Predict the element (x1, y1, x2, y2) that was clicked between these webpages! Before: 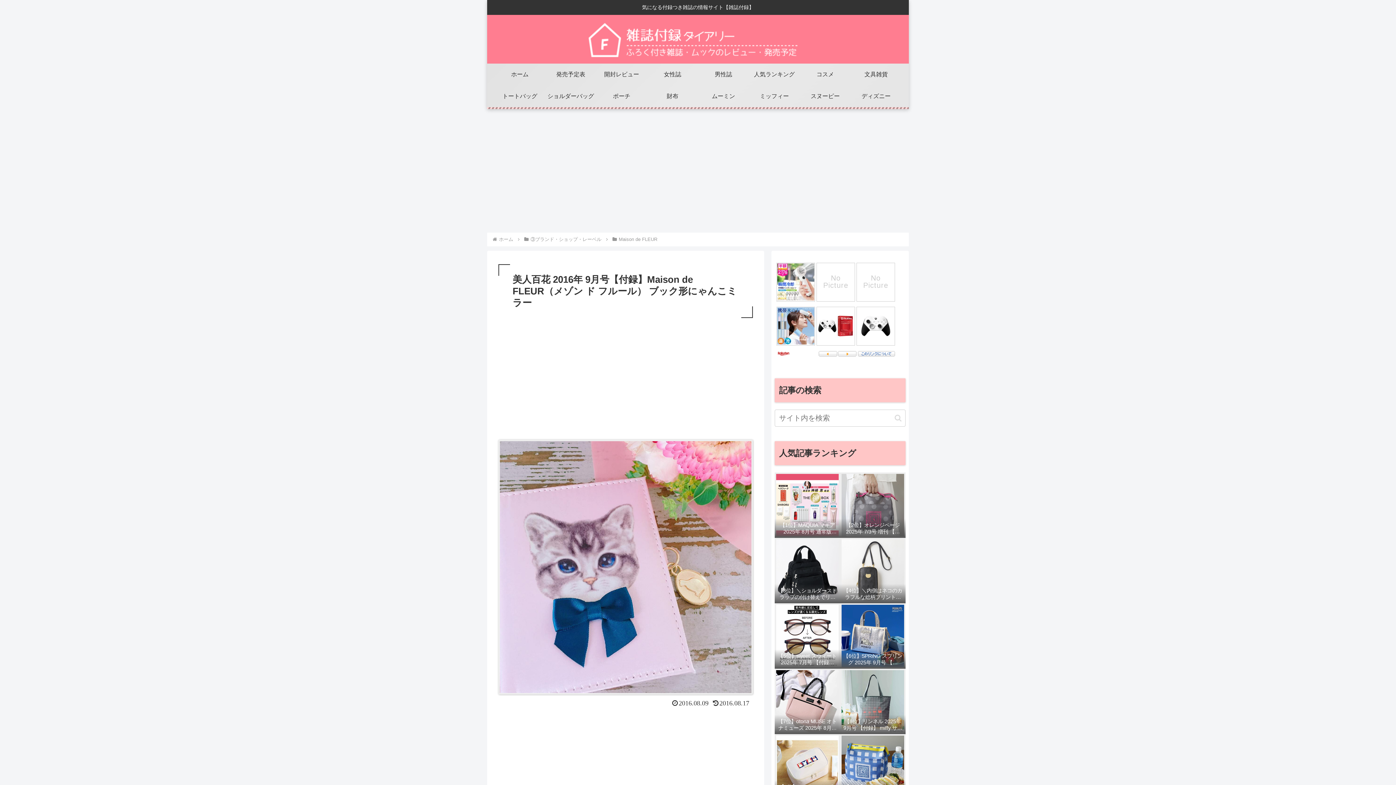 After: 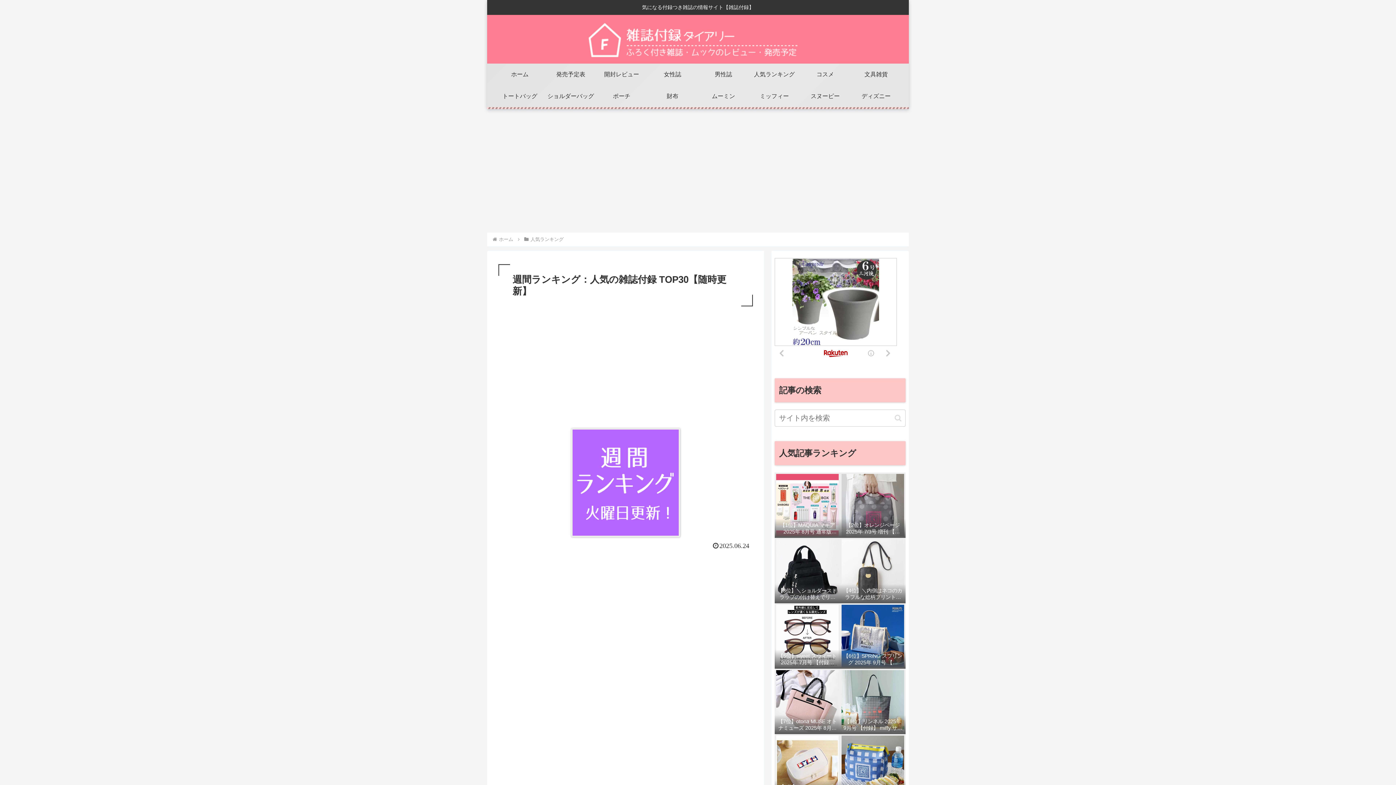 Action: bbox: (749, 63, 800, 85) label: 人気ランキング